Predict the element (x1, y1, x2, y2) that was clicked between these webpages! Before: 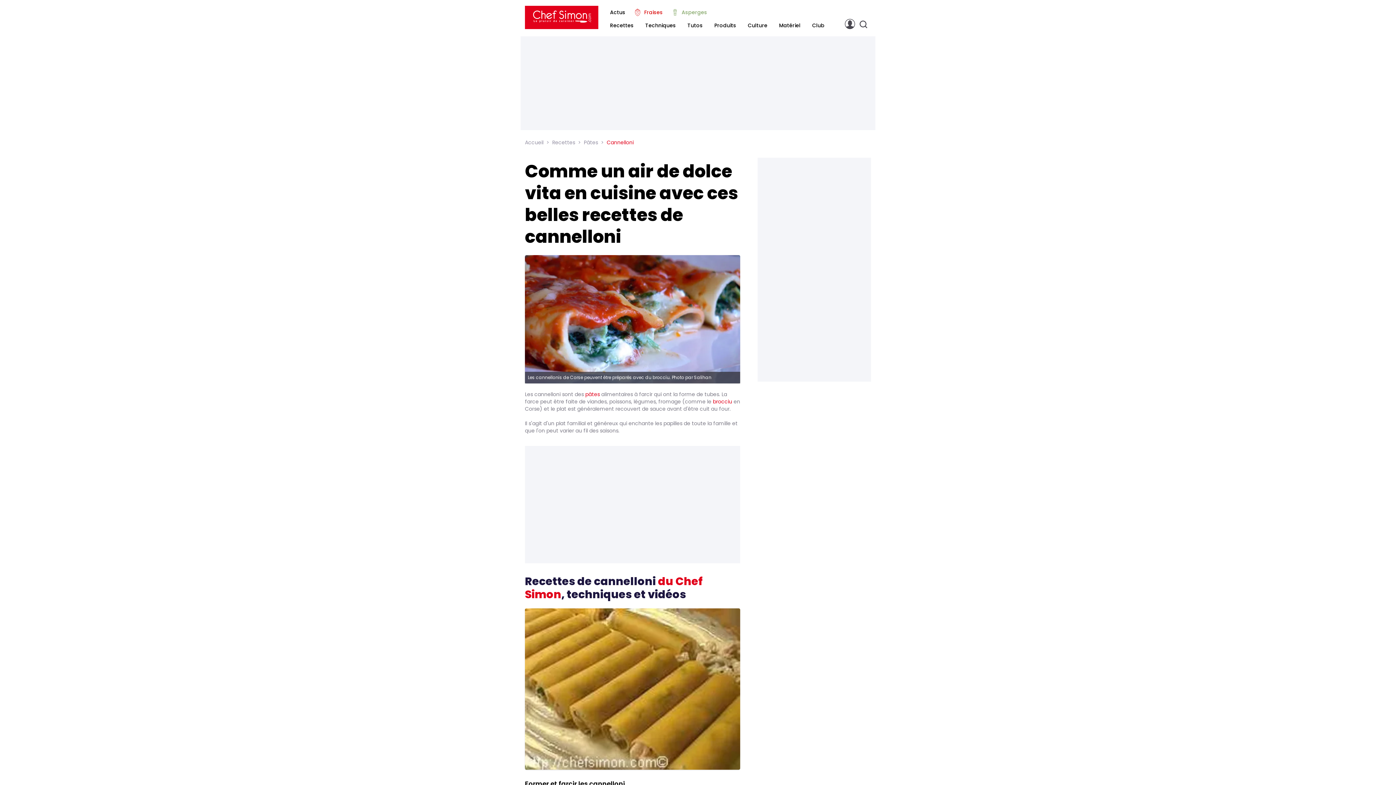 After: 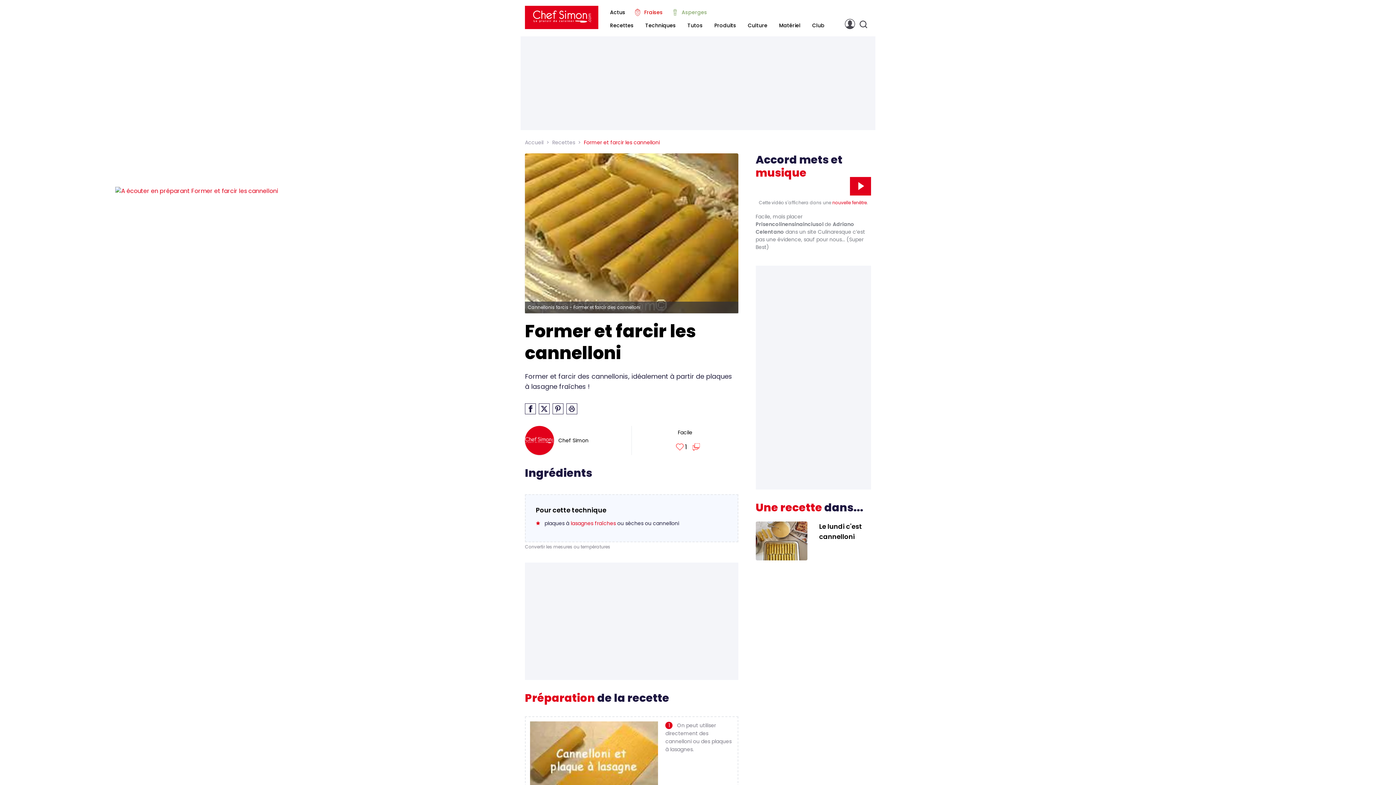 Action: label: Former et farcir les cannelloni bbox: (525, 779, 625, 788)